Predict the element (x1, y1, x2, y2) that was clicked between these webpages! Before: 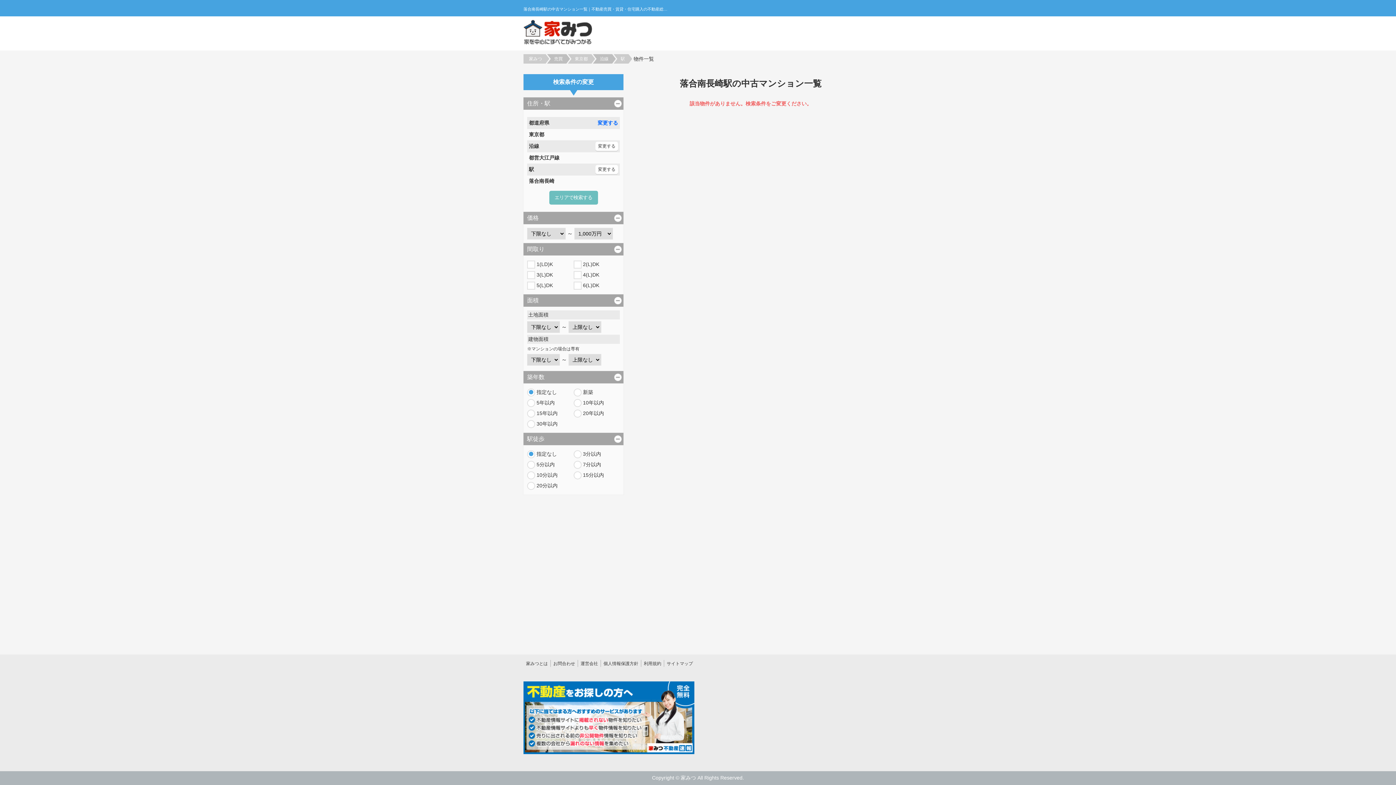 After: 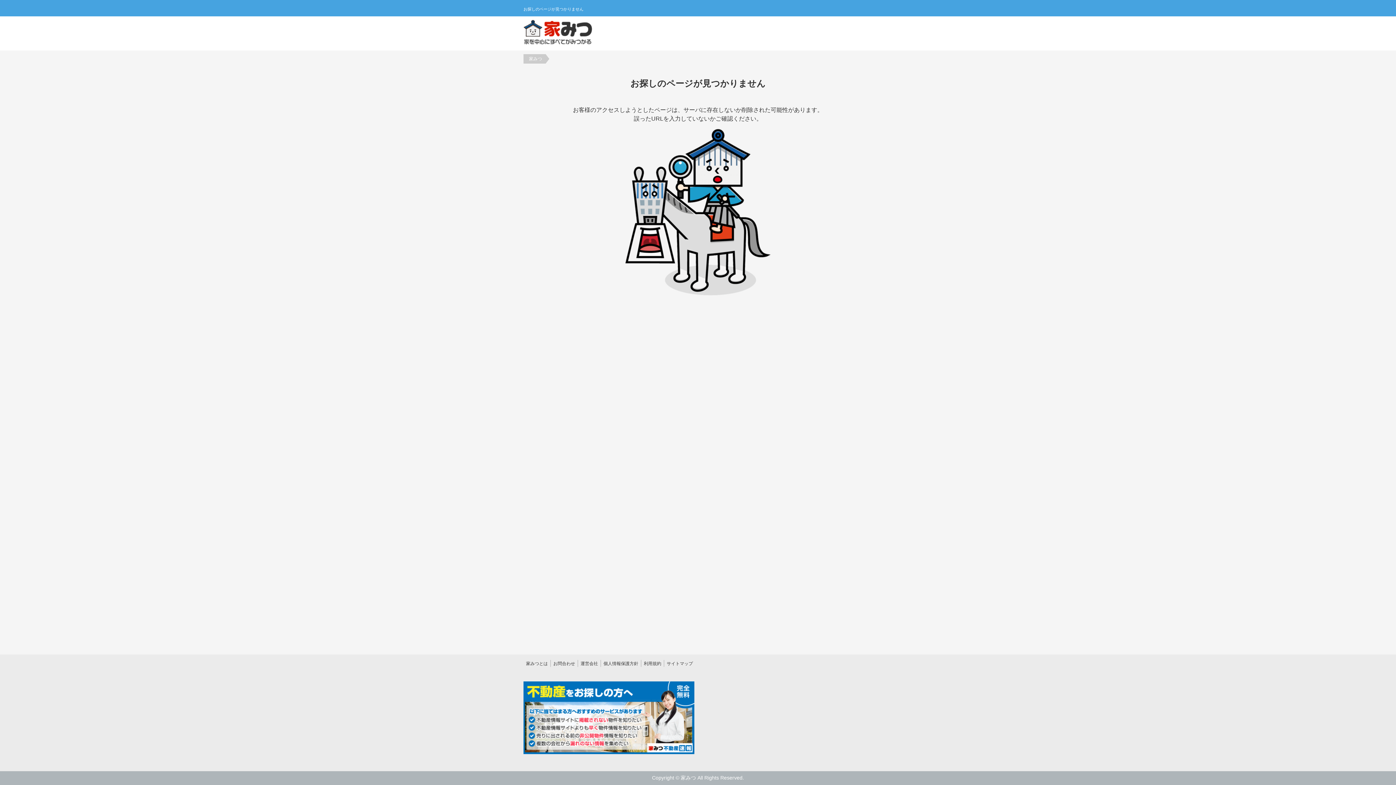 Action: bbox: (552, 54, 566, 63) label: 売買